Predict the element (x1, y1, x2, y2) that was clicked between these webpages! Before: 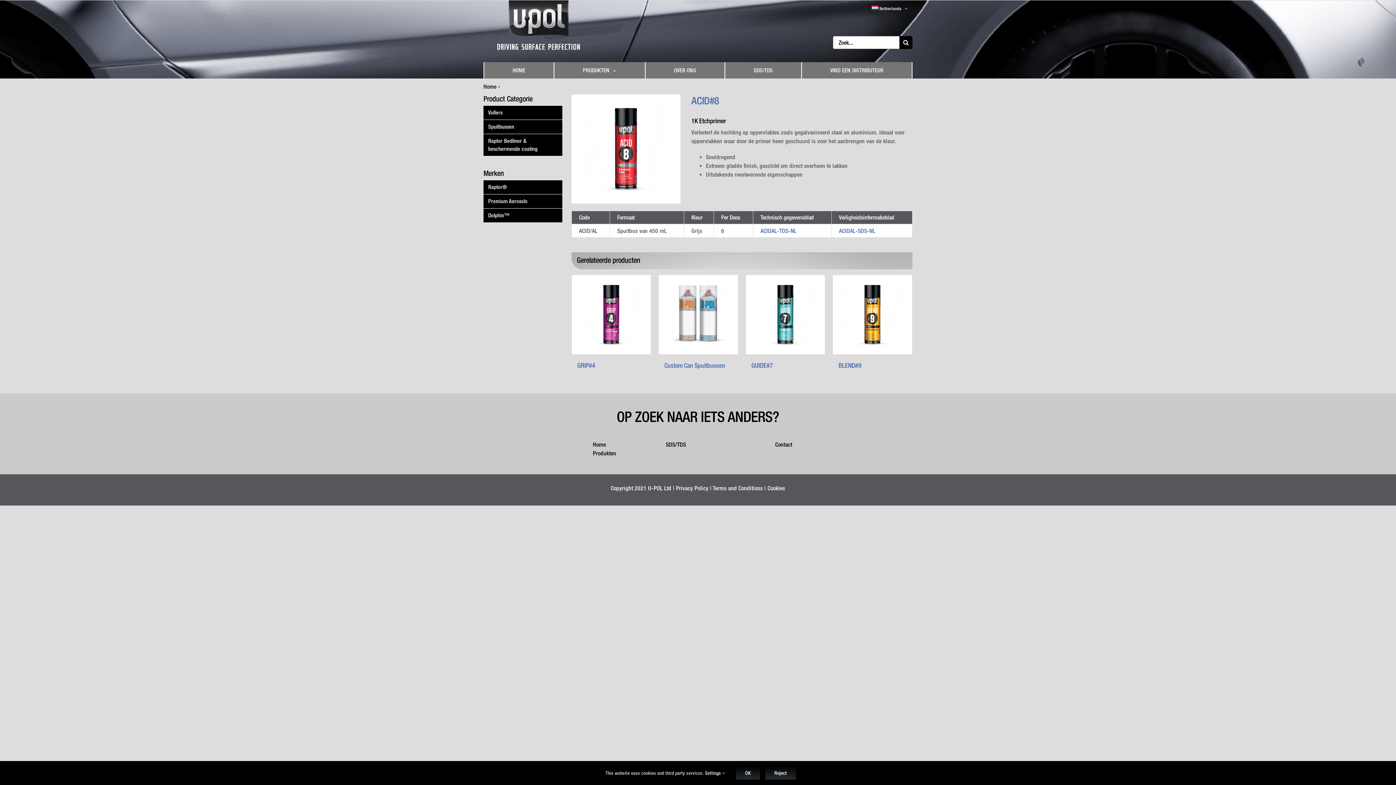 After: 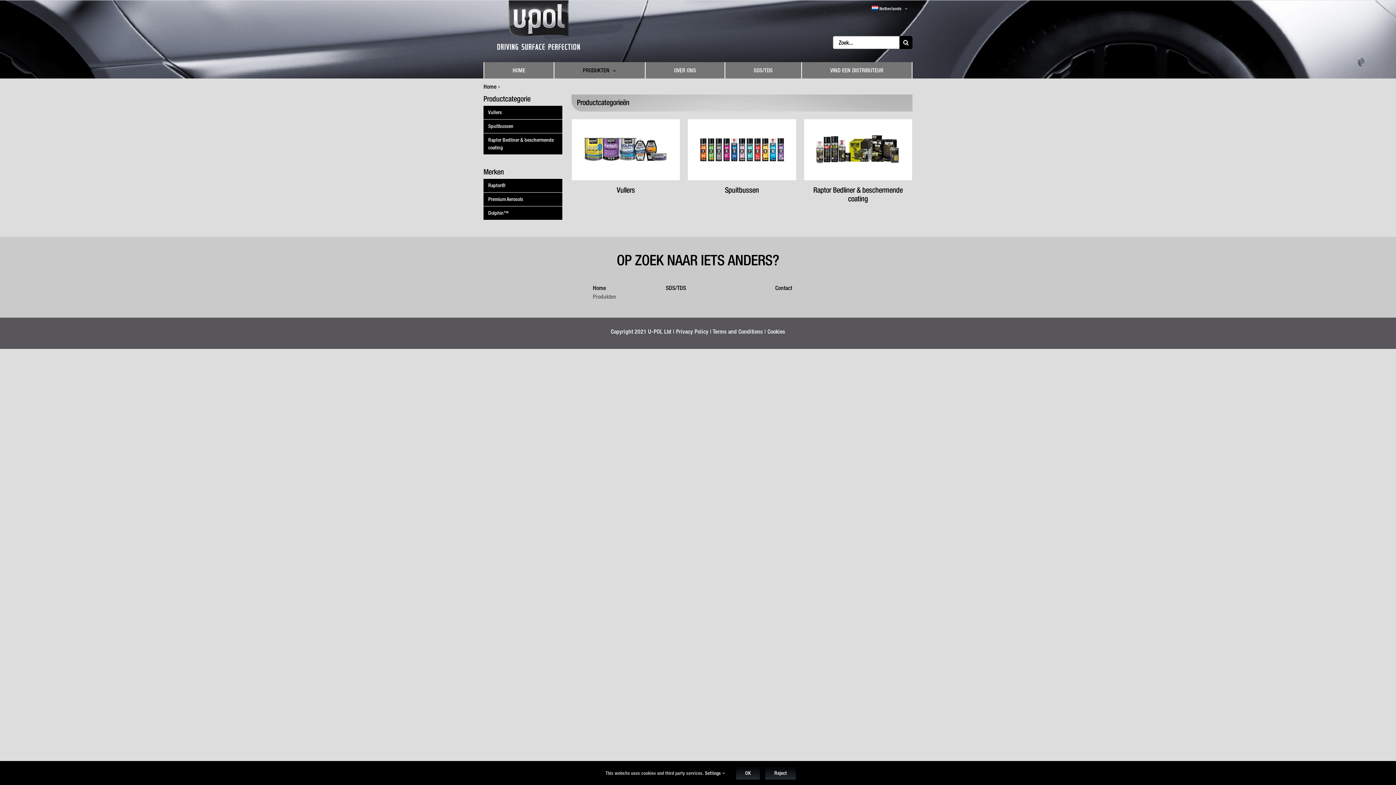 Action: label: PRODUKTEN bbox: (554, 62, 645, 78)